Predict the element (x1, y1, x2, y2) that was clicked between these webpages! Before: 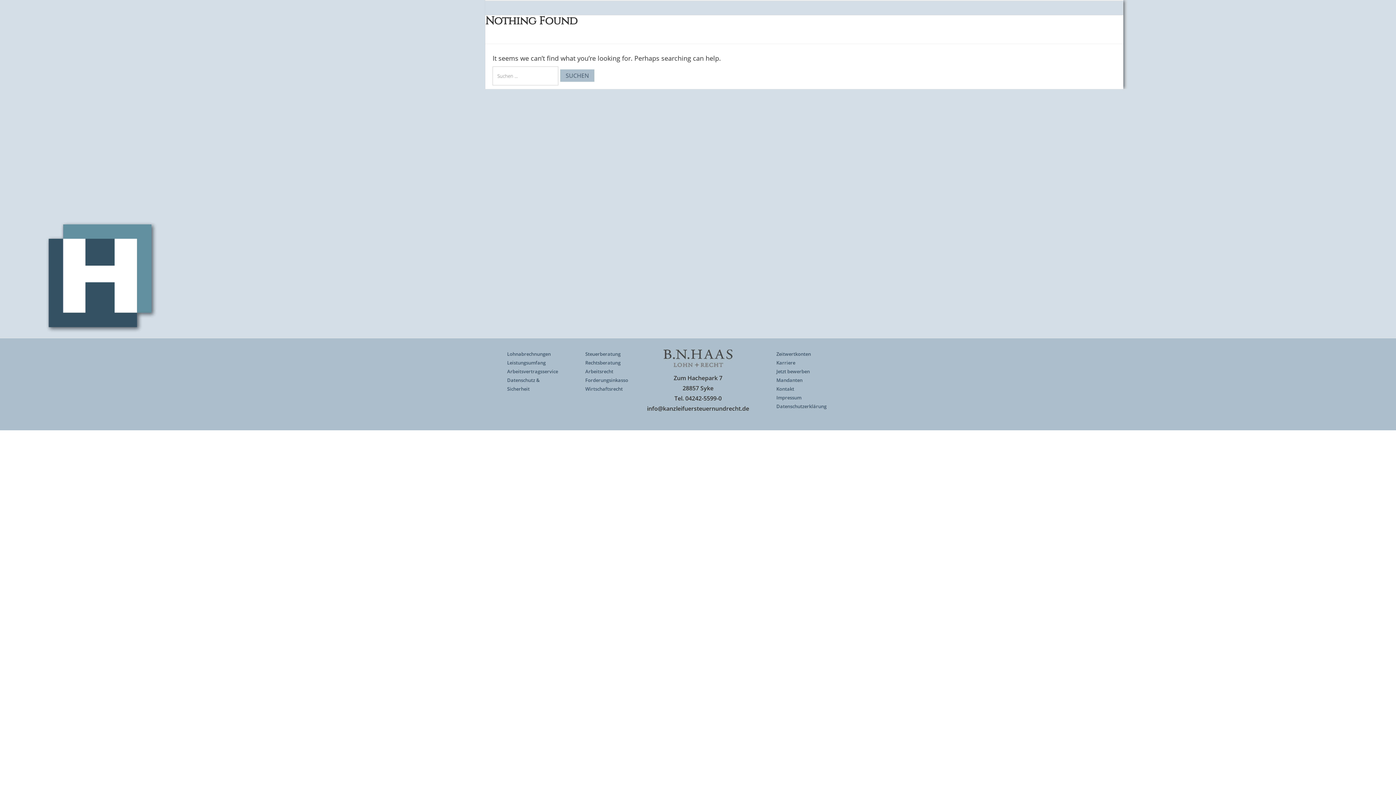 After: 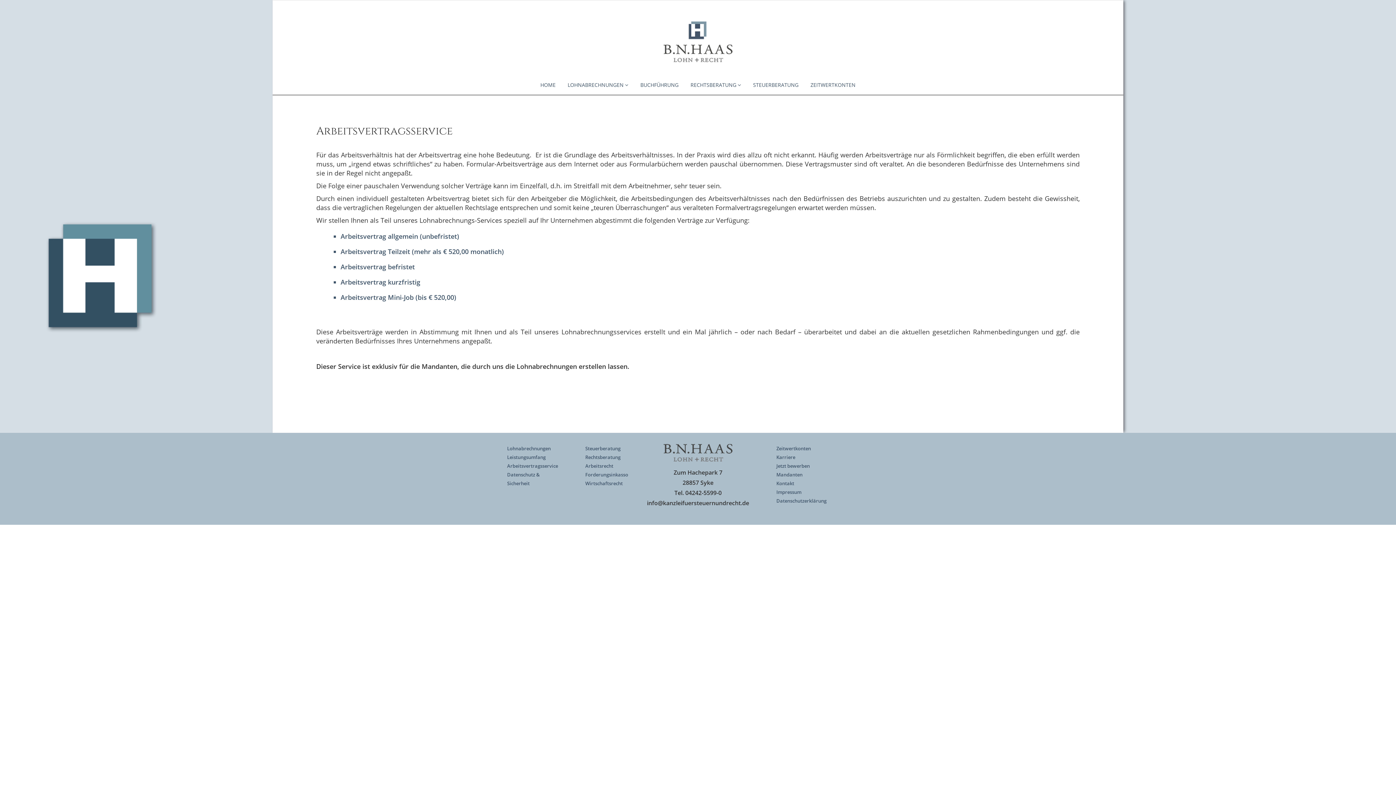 Action: label: Arbeitsvertragsservice bbox: (506, 368, 559, 374)